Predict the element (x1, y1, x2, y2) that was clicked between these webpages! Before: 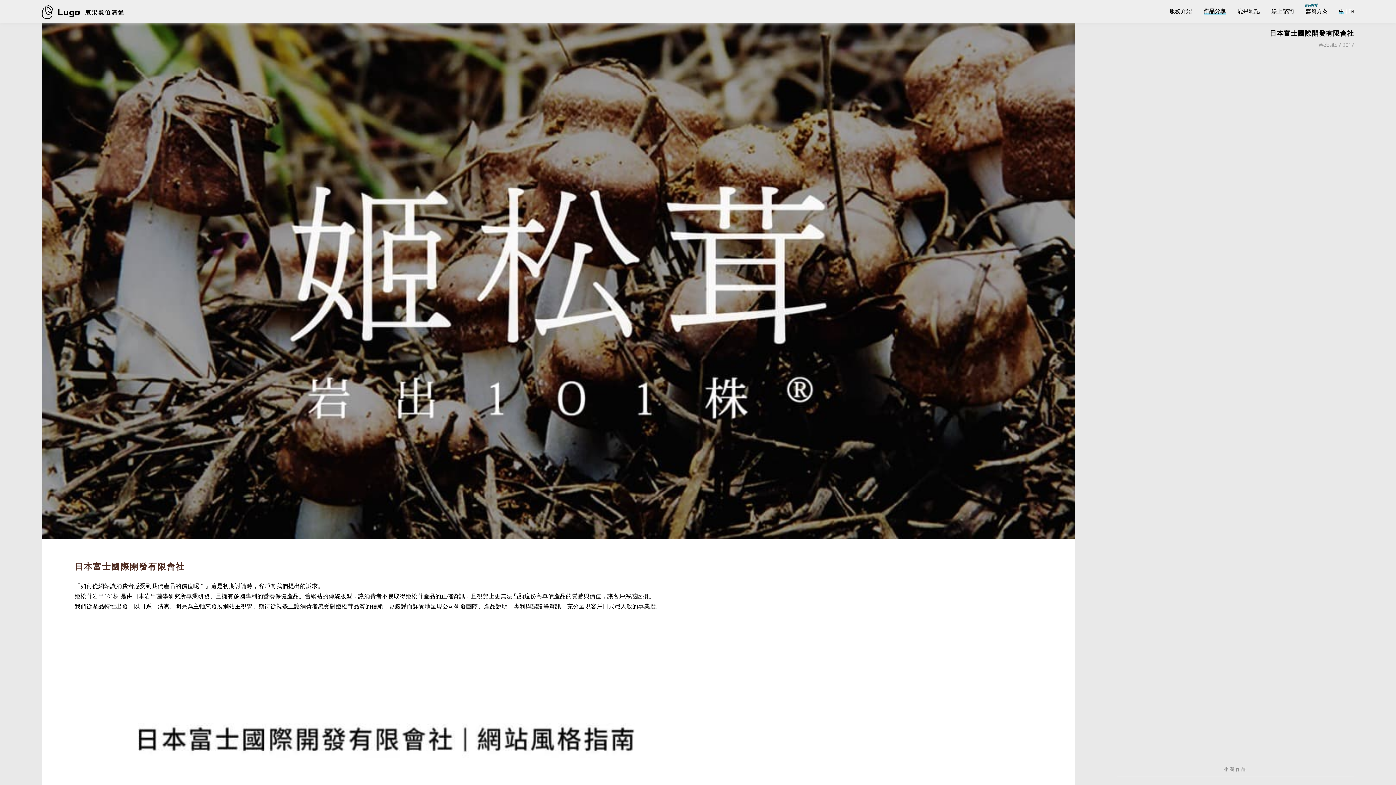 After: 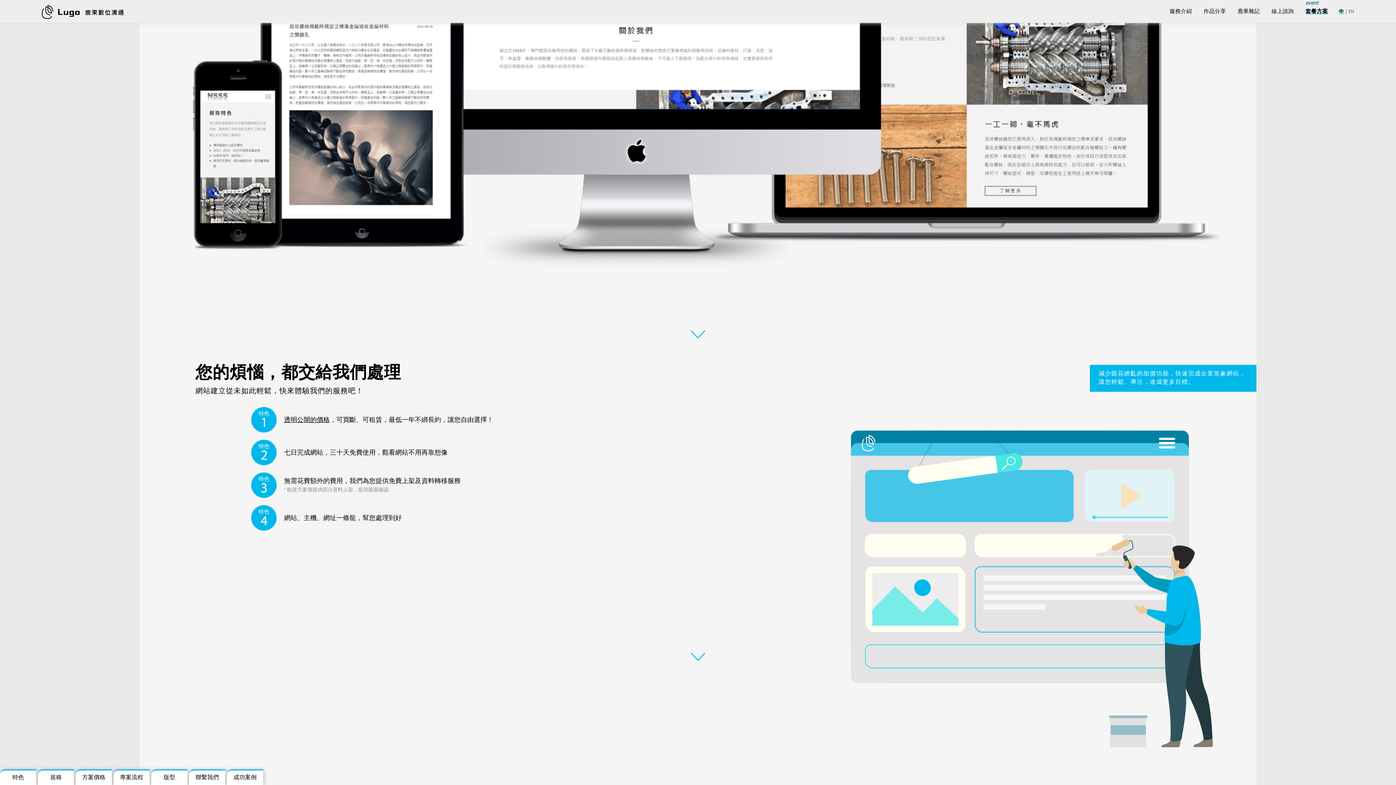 Action: bbox: (1305, 9, 1328, 14) label: event
套餐方案